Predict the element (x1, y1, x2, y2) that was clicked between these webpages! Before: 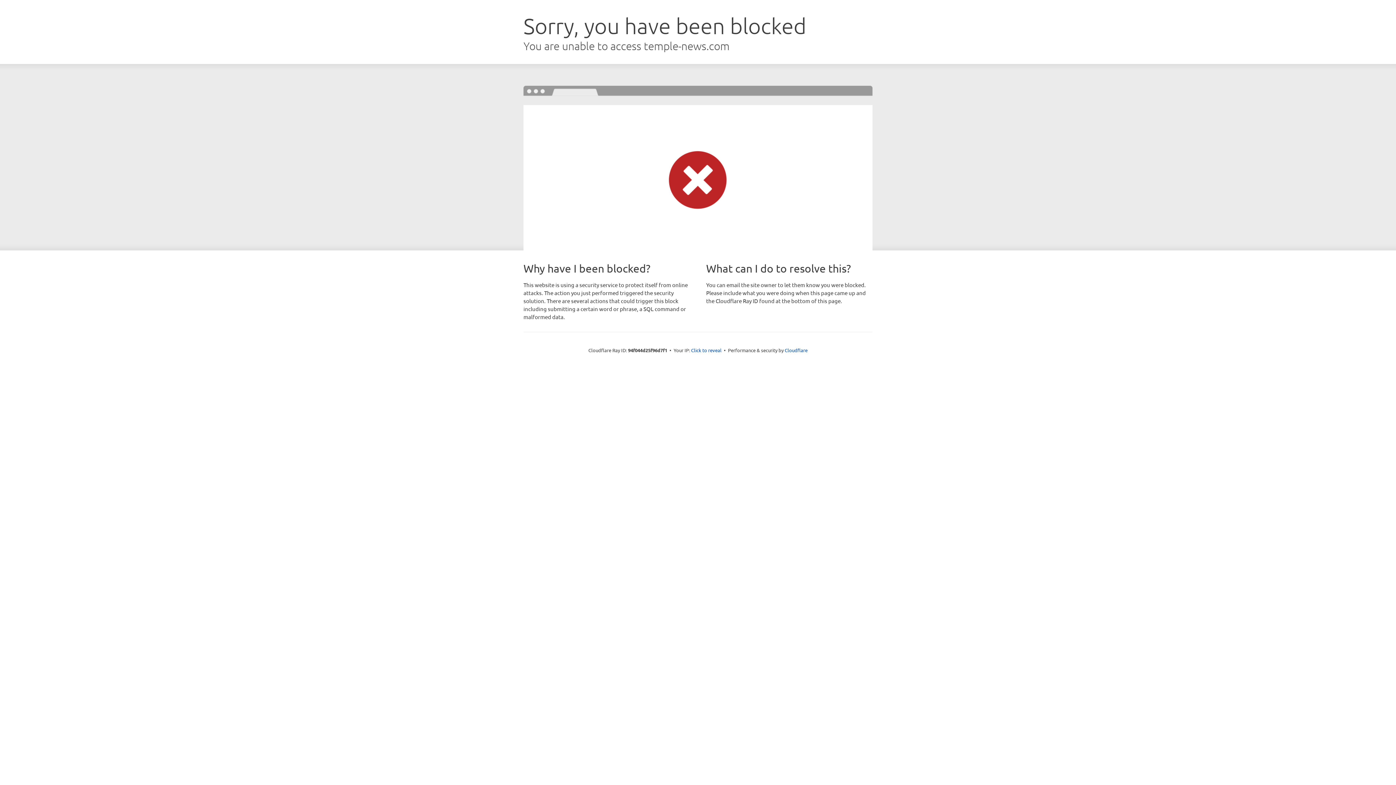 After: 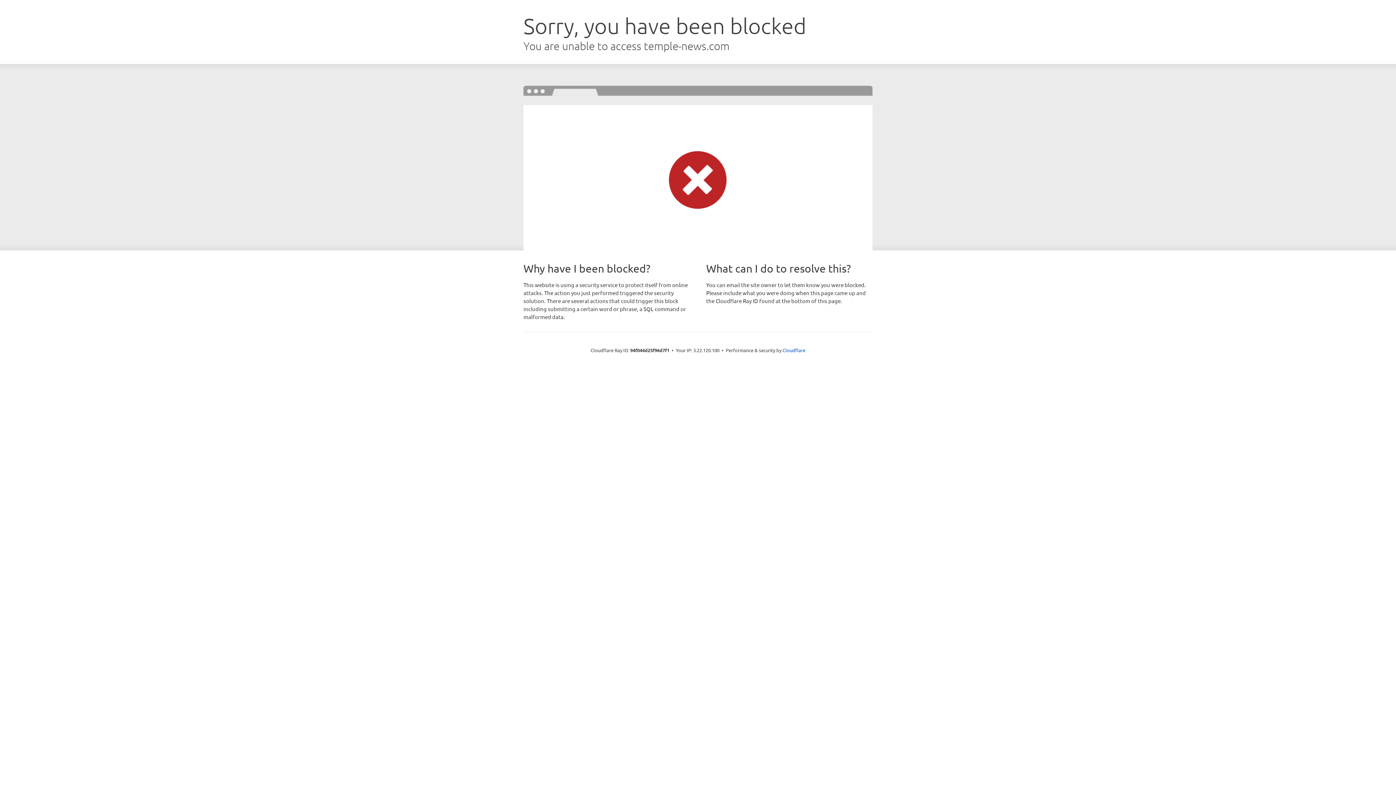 Action: bbox: (691, 346, 721, 353) label: Click to reveal